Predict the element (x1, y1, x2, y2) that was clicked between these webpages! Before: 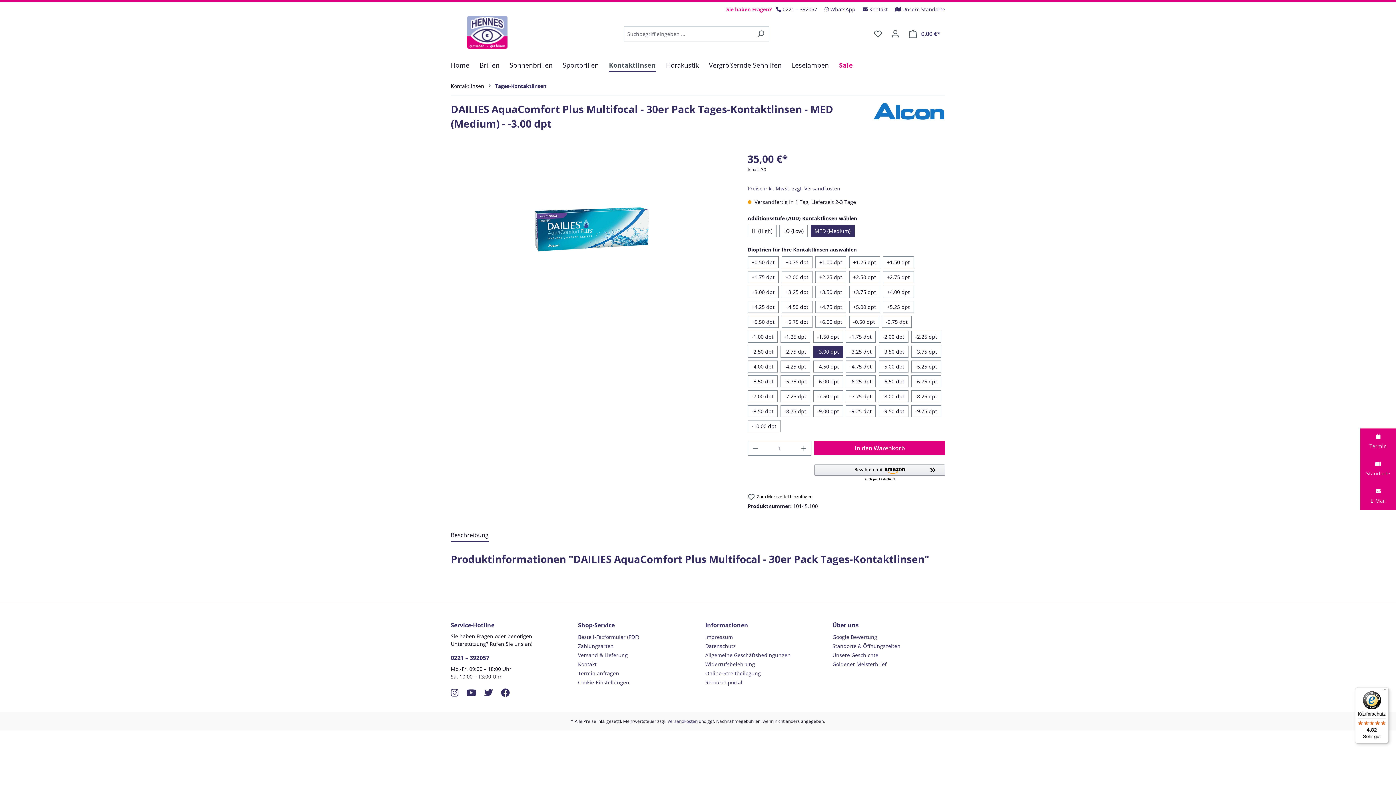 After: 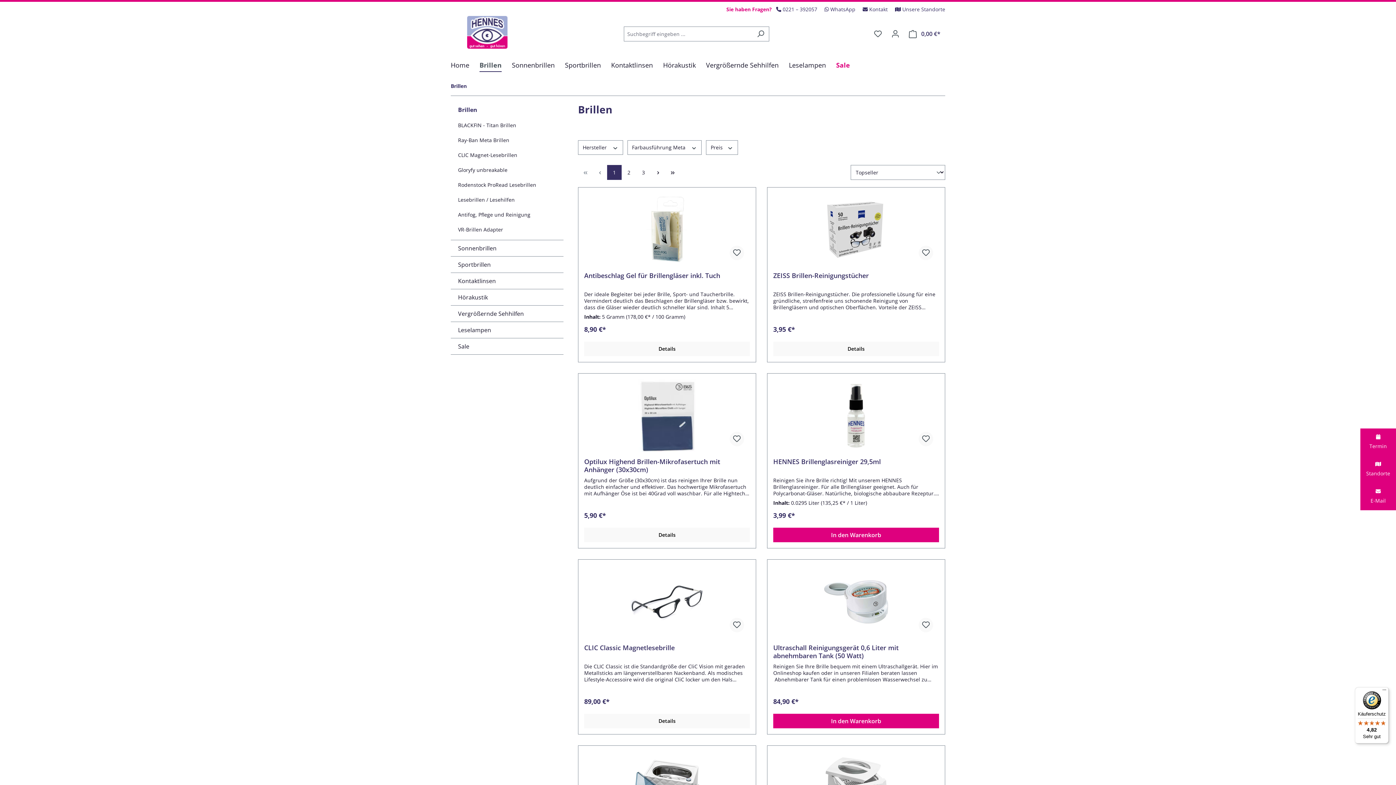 Action: bbox: (479, 57, 509, 74) label: Brillen